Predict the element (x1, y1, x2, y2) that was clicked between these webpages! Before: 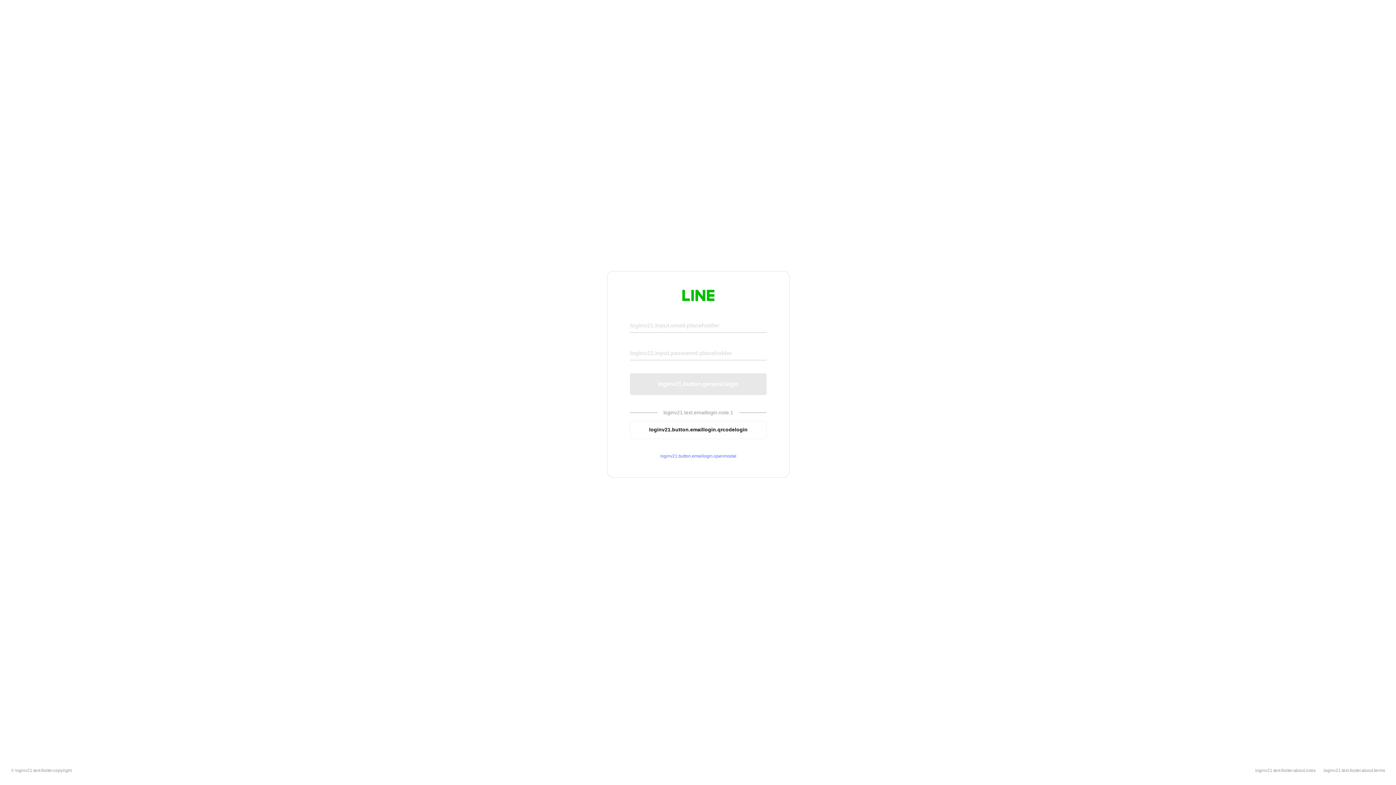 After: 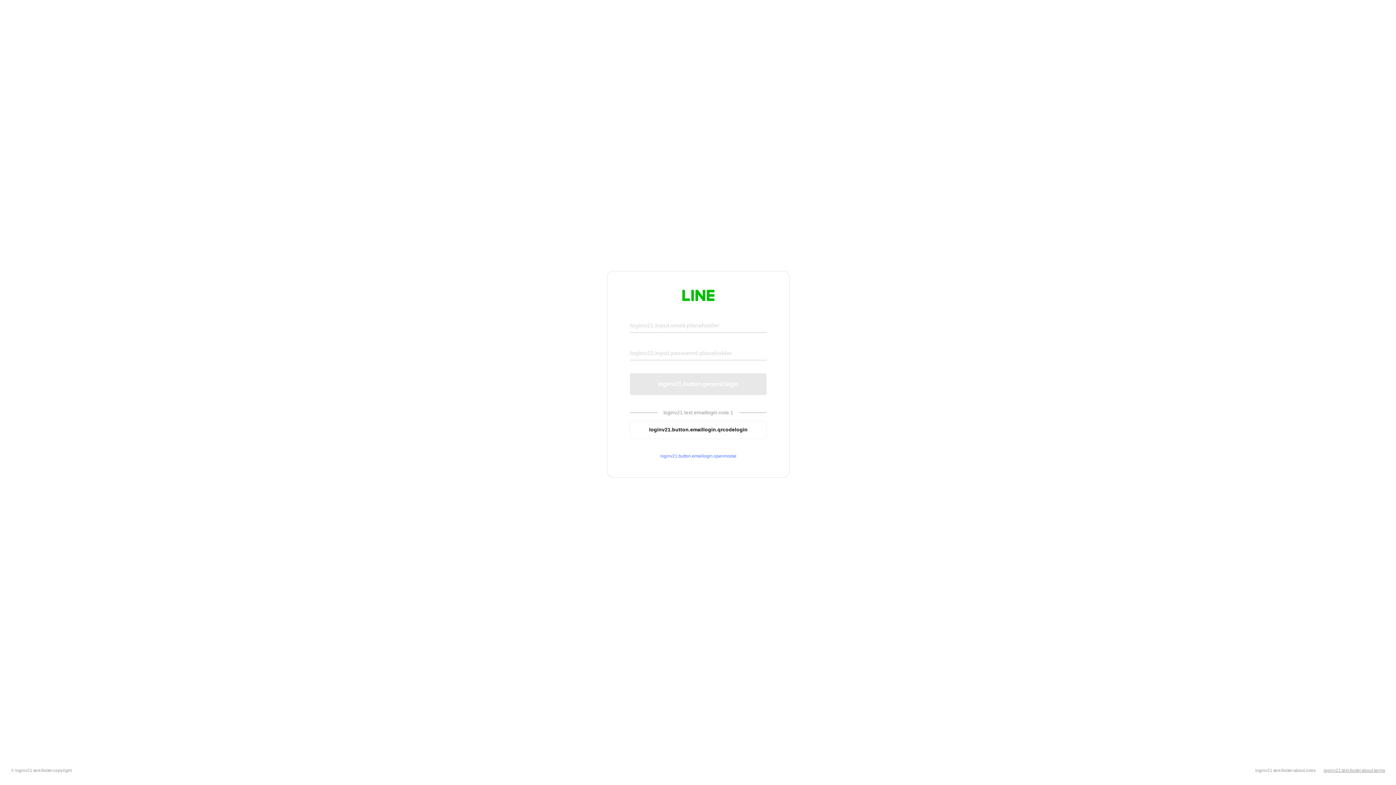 Action: bbox: (1324, 768, 1385, 773) label: loginv21.text.footer.about.terms